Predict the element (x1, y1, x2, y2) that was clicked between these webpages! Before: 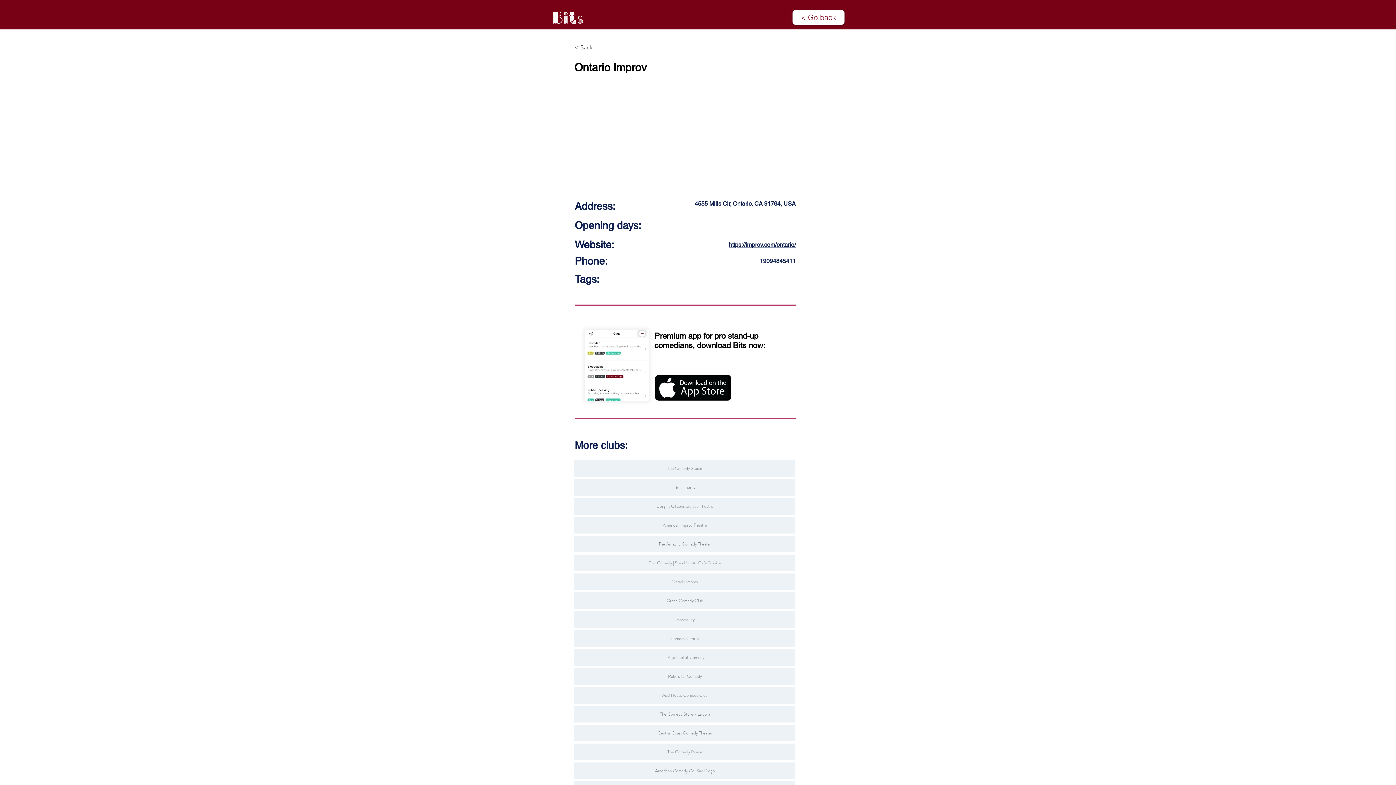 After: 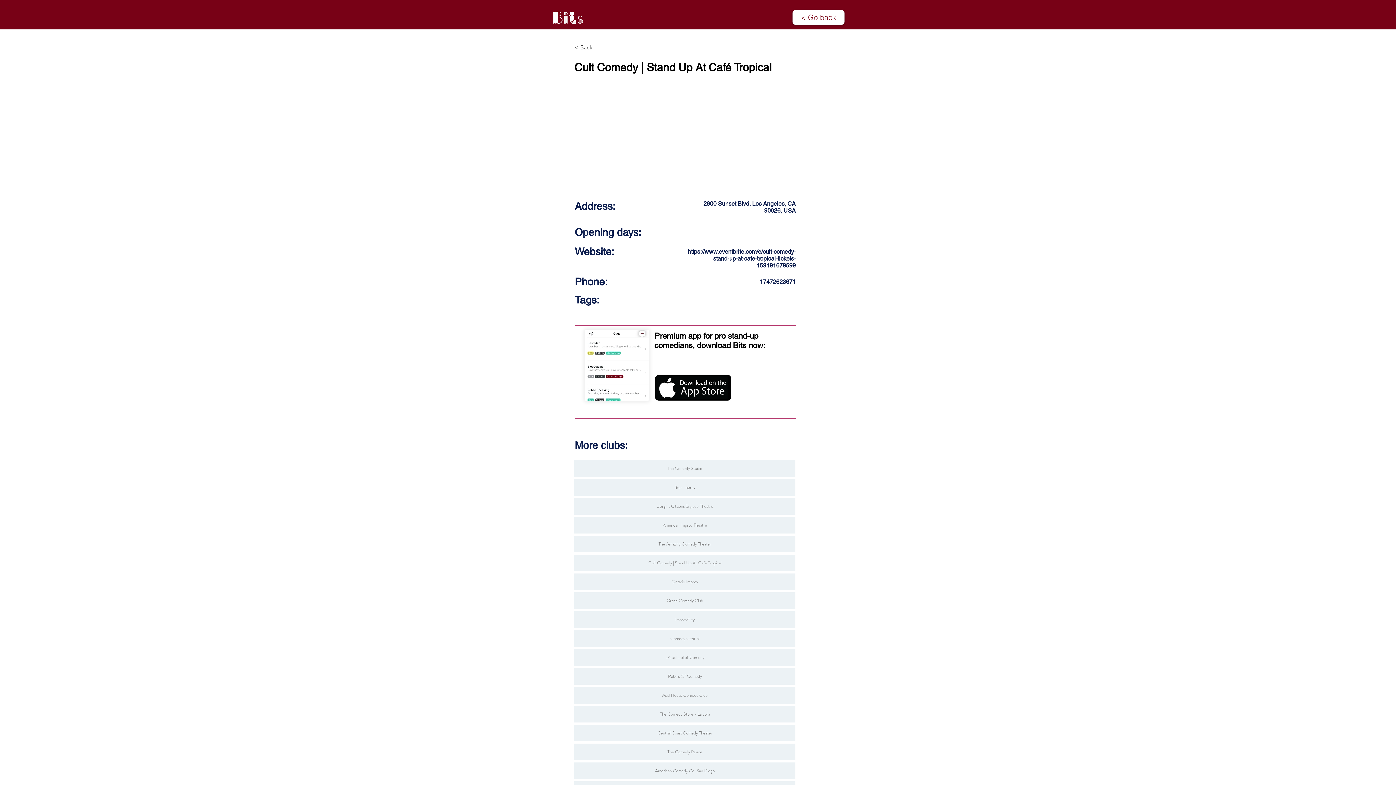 Action: bbox: (574, 554, 795, 571) label: Cult Comedy | Stand Up At Café Tropical